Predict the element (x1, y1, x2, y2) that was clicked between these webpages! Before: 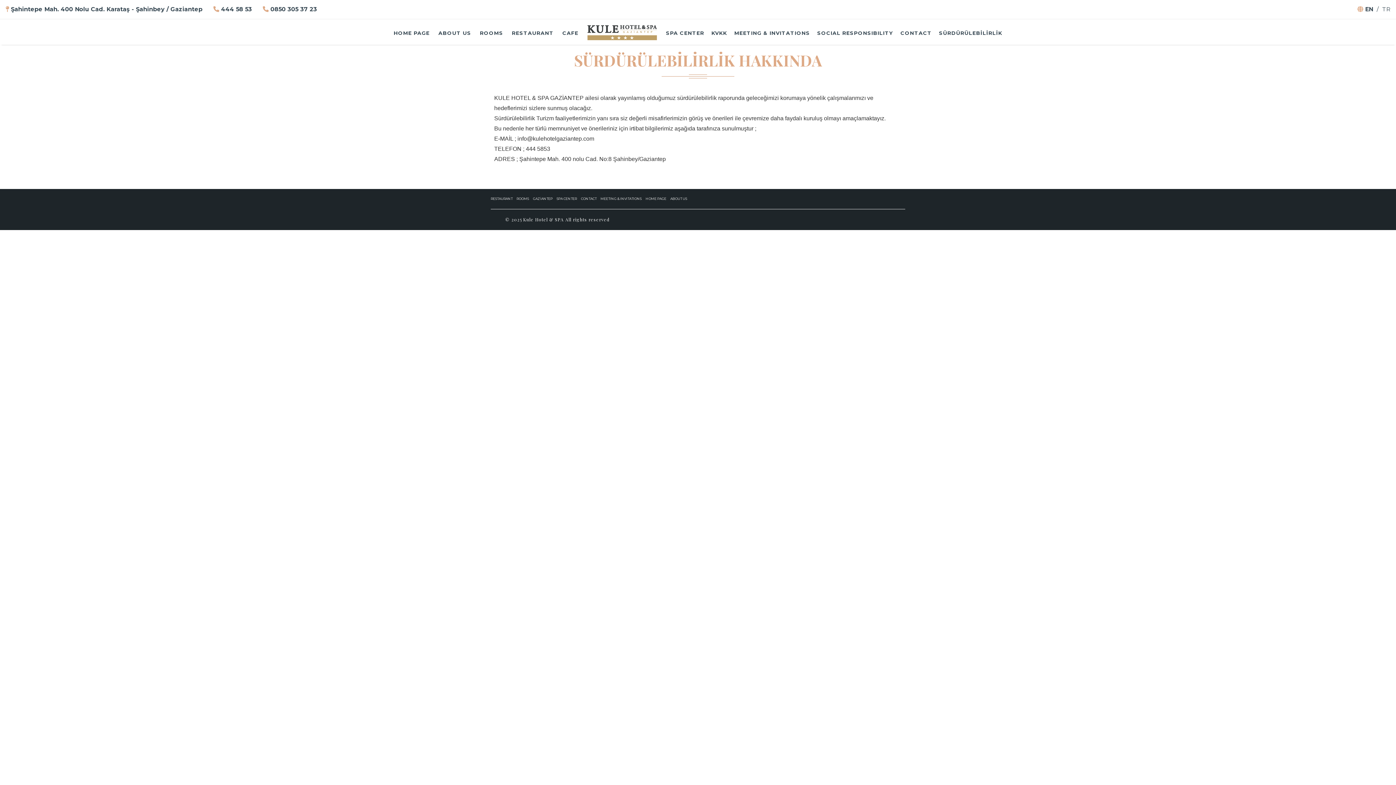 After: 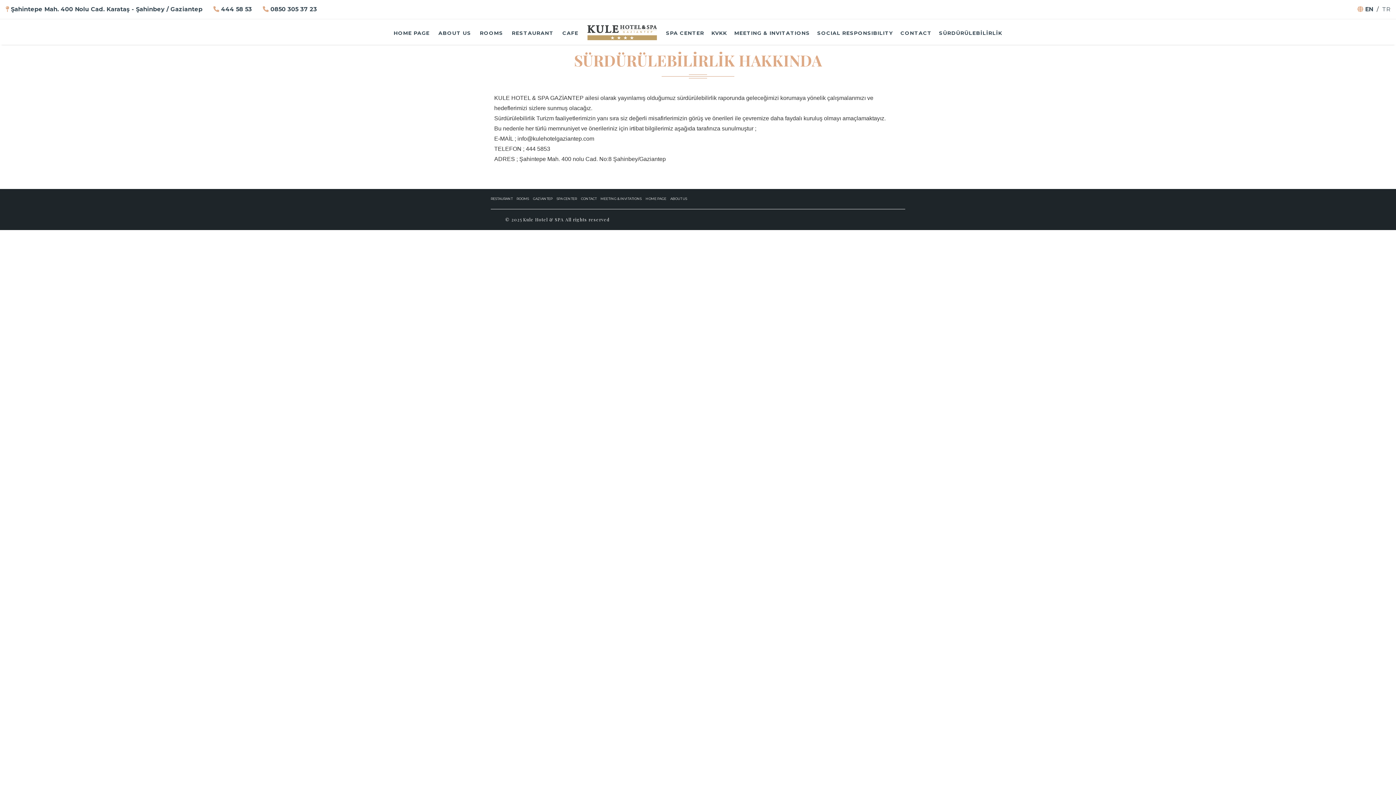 Action: bbox: (1377, 5, 1378, 12) label: /